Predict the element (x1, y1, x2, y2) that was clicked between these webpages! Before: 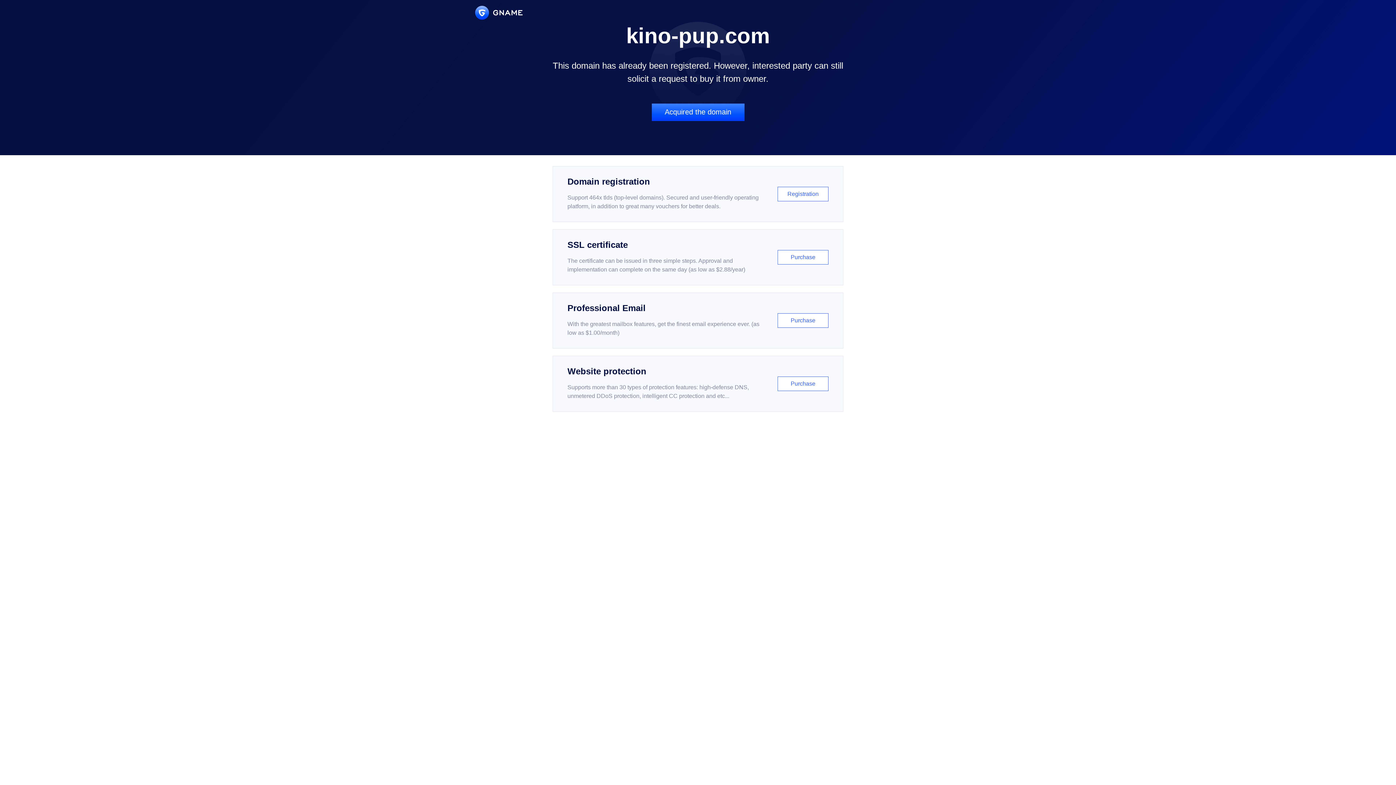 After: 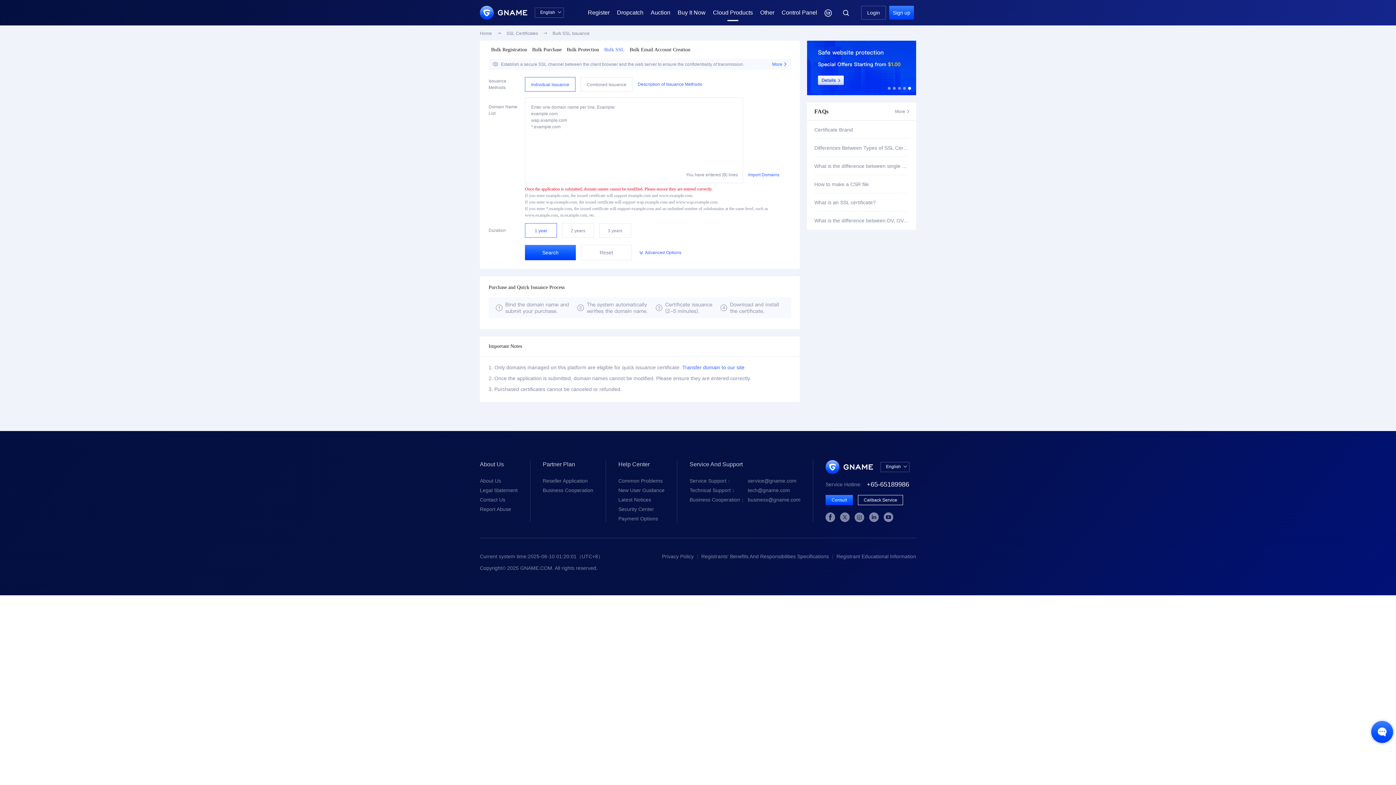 Action: label: SSL certificate

The certificate can be issued in three simple steps. Approval and implementation can complete on the same day (as low as $2.88/year)

Purchase bbox: (552, 229, 843, 285)